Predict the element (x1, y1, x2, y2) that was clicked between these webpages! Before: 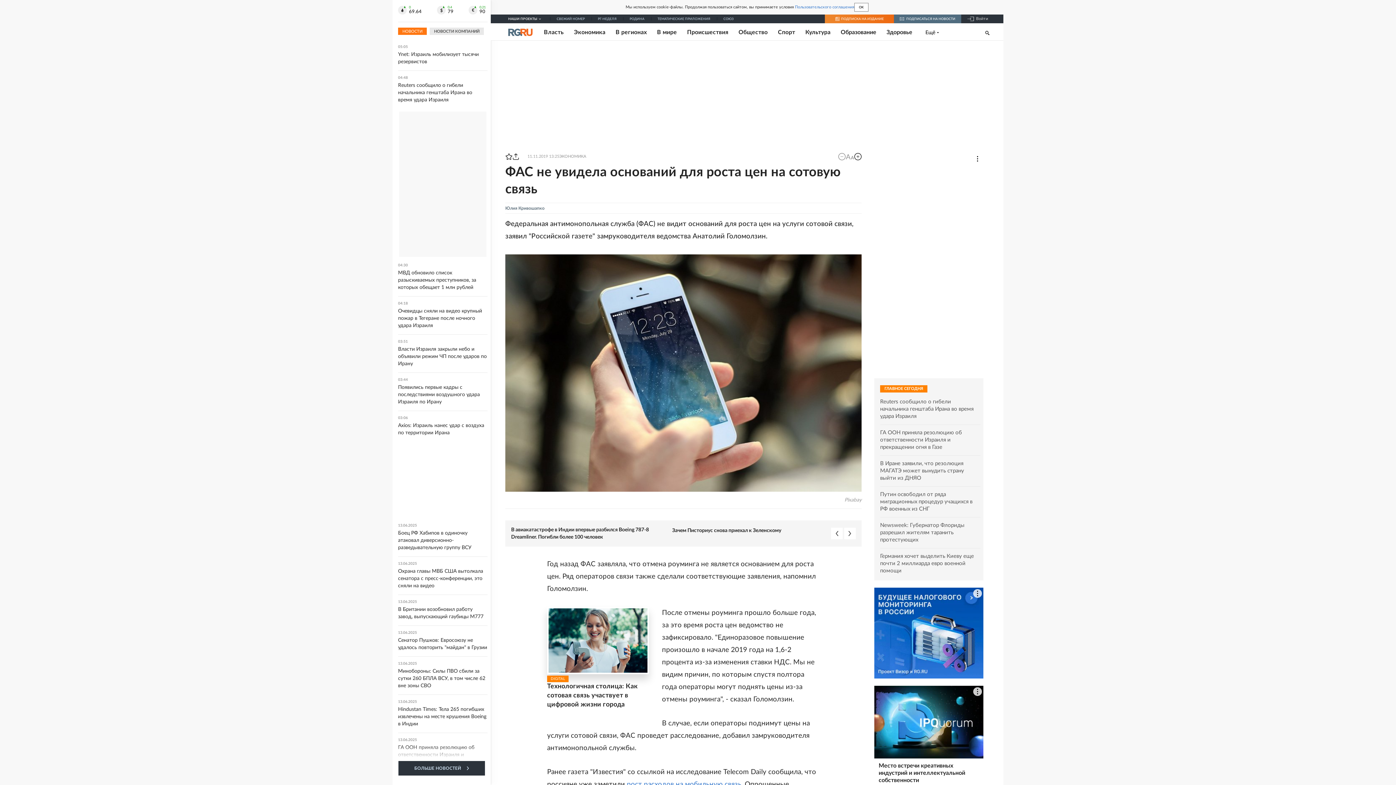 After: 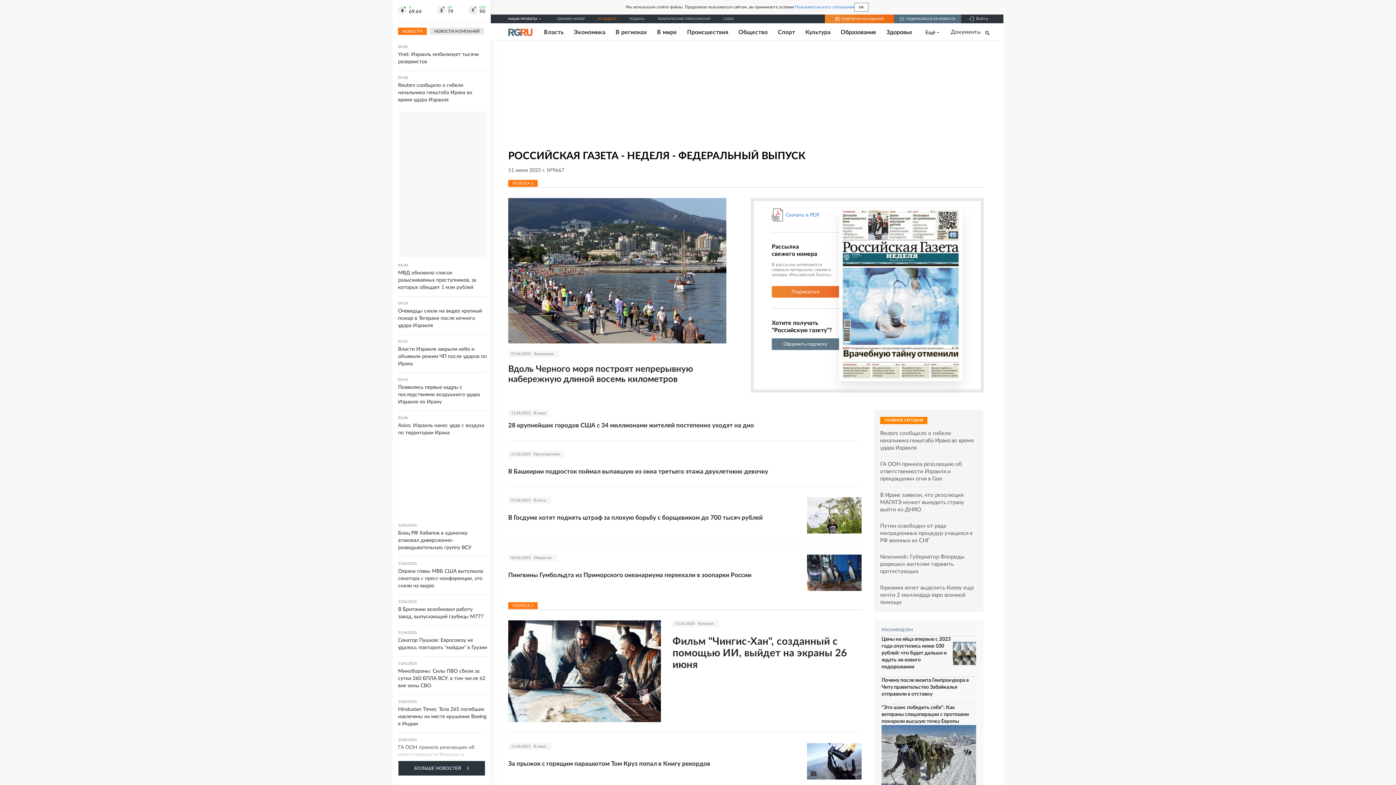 Action: label: РГ-НЕДЕЛЯ bbox: (598, 17, 616, 20)